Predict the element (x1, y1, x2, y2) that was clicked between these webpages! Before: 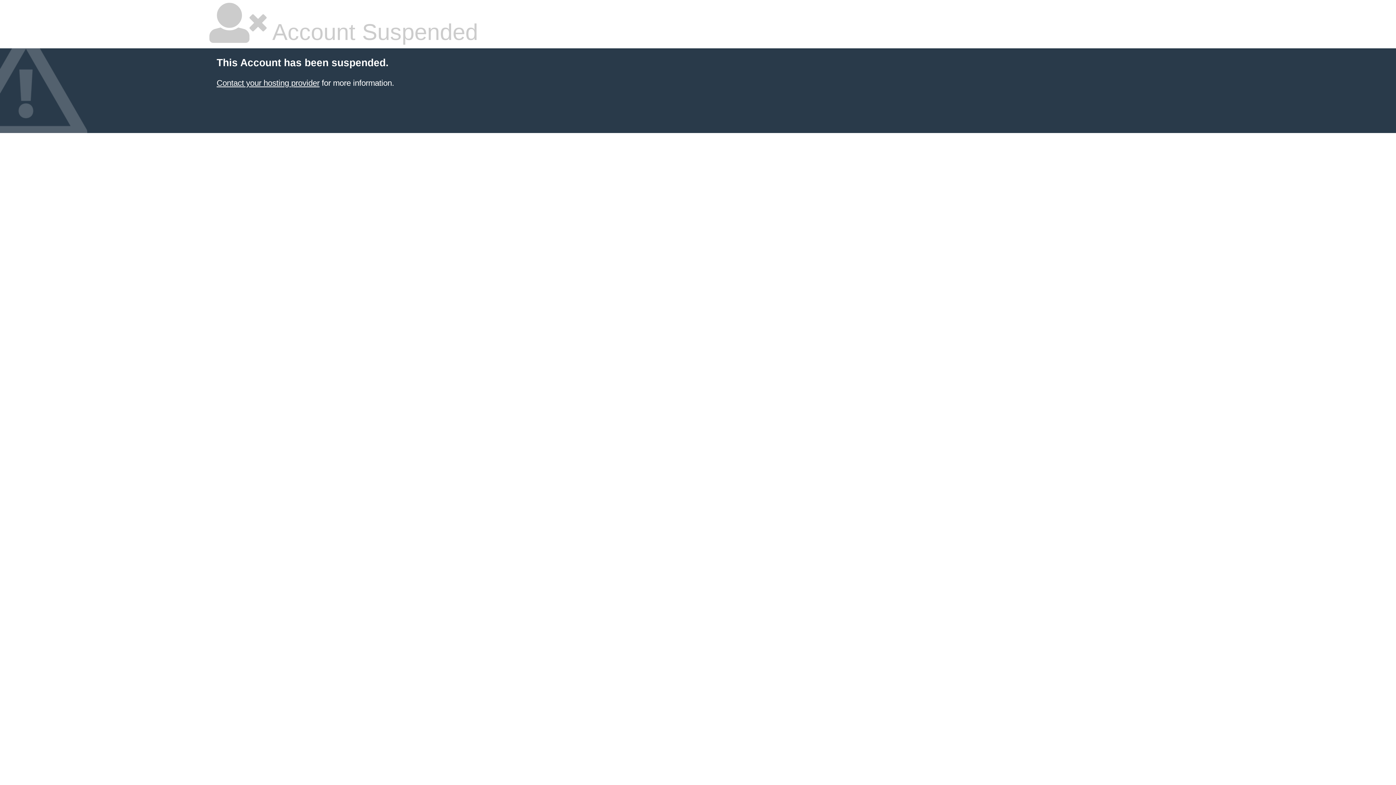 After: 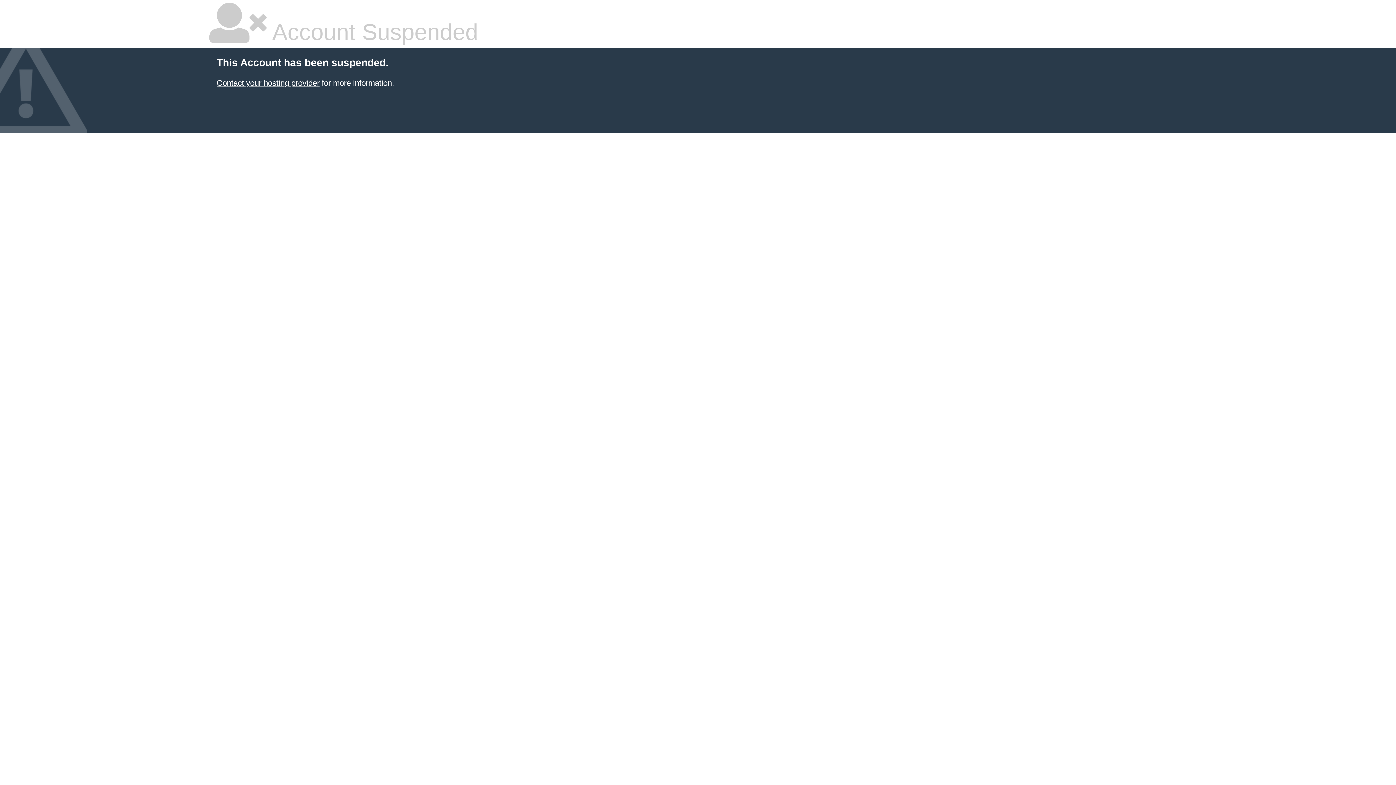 Action: bbox: (216, 78, 319, 87) label: Contact your hosting provider